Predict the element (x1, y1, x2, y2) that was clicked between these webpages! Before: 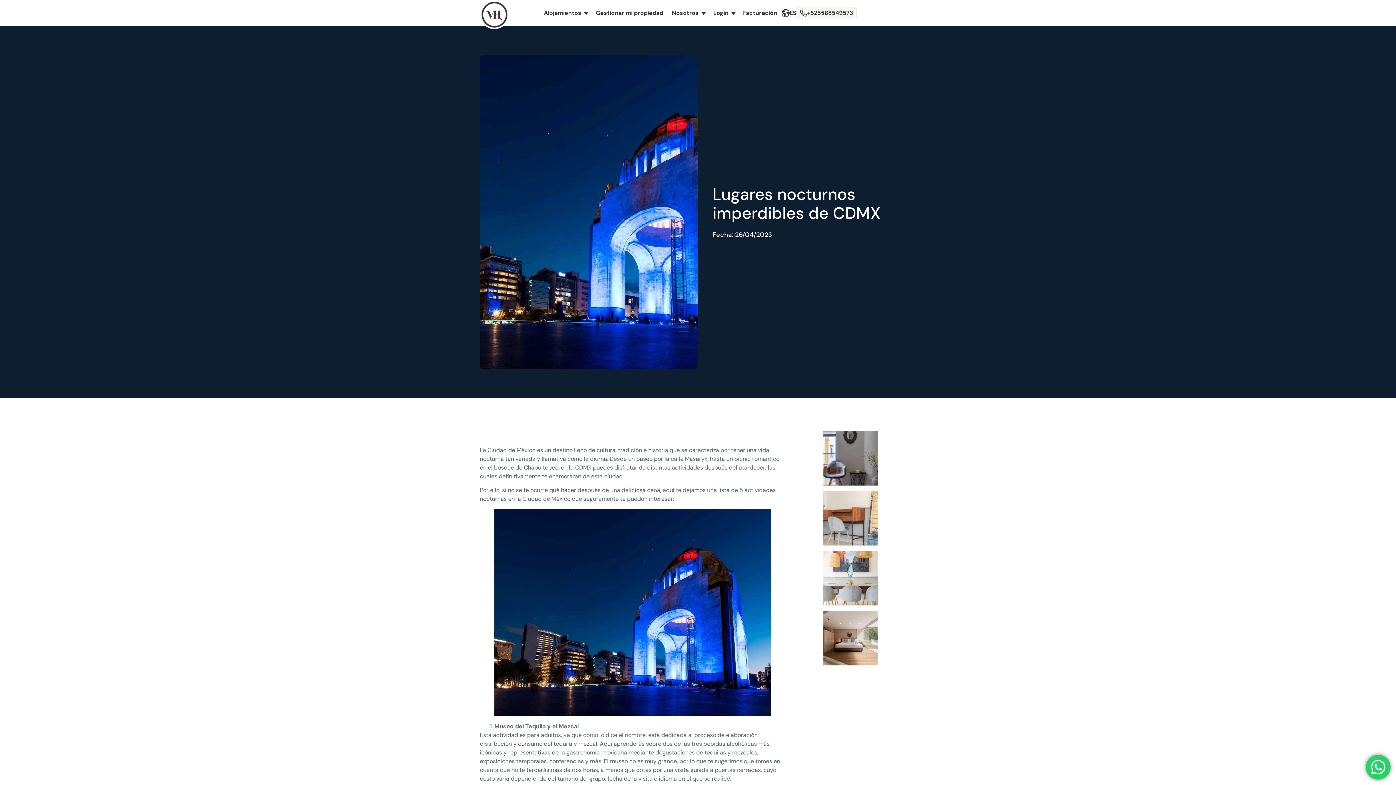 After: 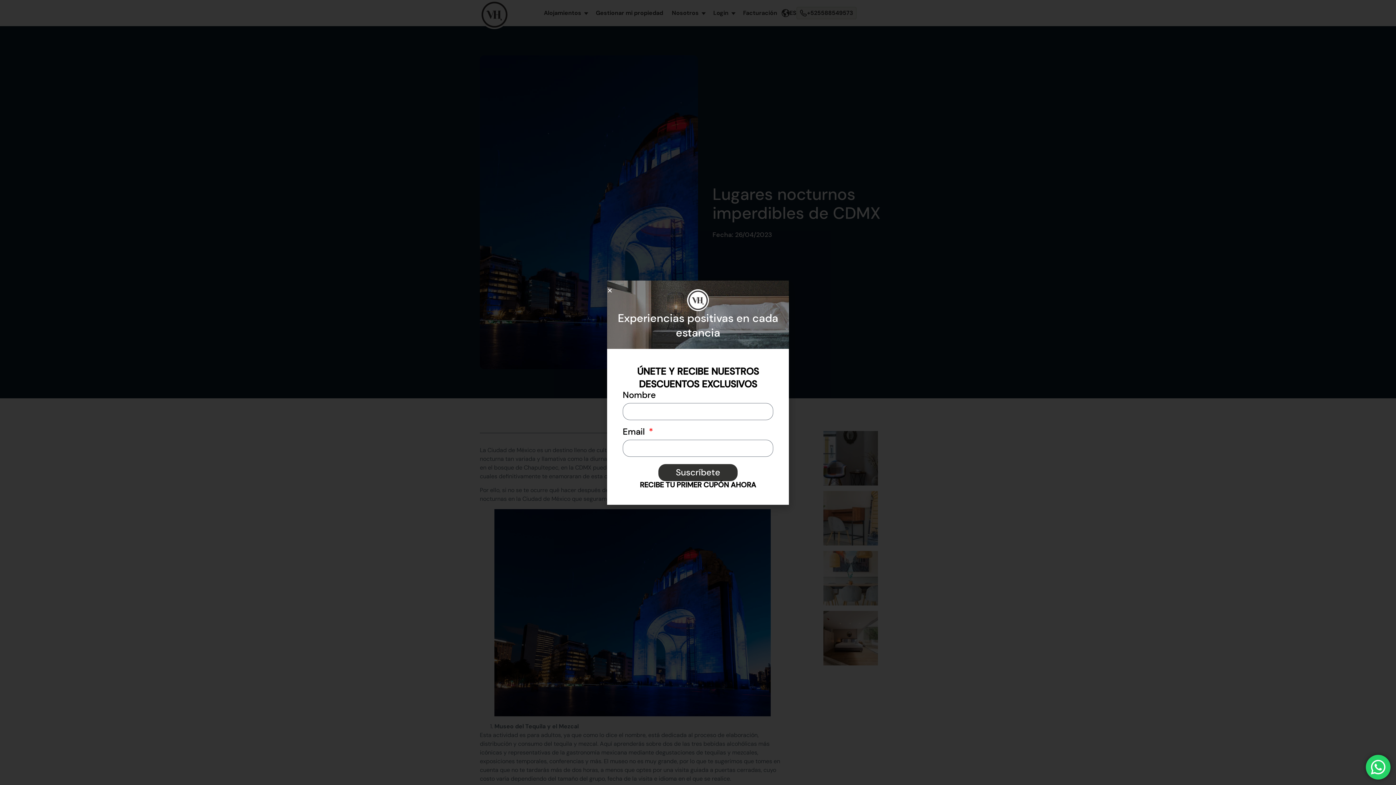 Action: bbox: (796, 6, 856, 19) label: +525588549573